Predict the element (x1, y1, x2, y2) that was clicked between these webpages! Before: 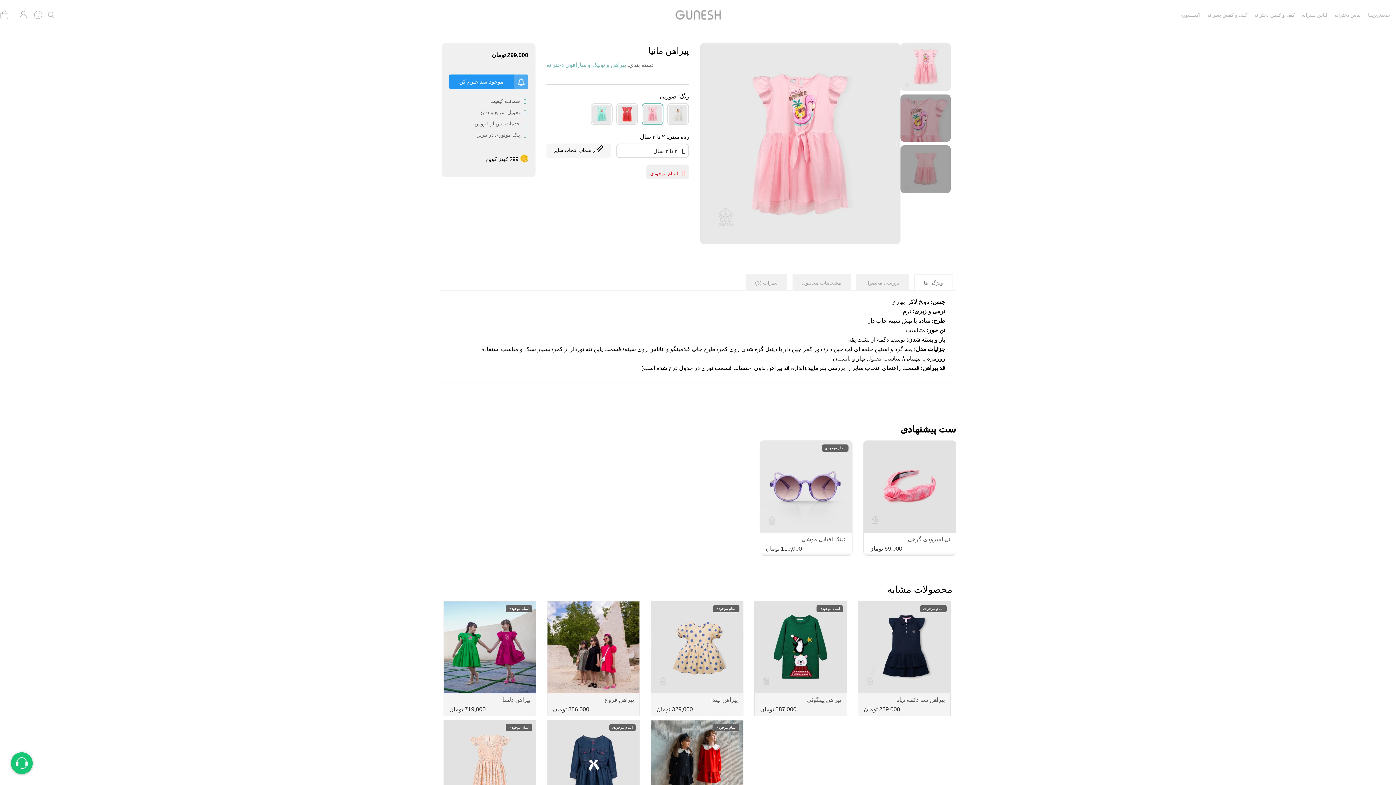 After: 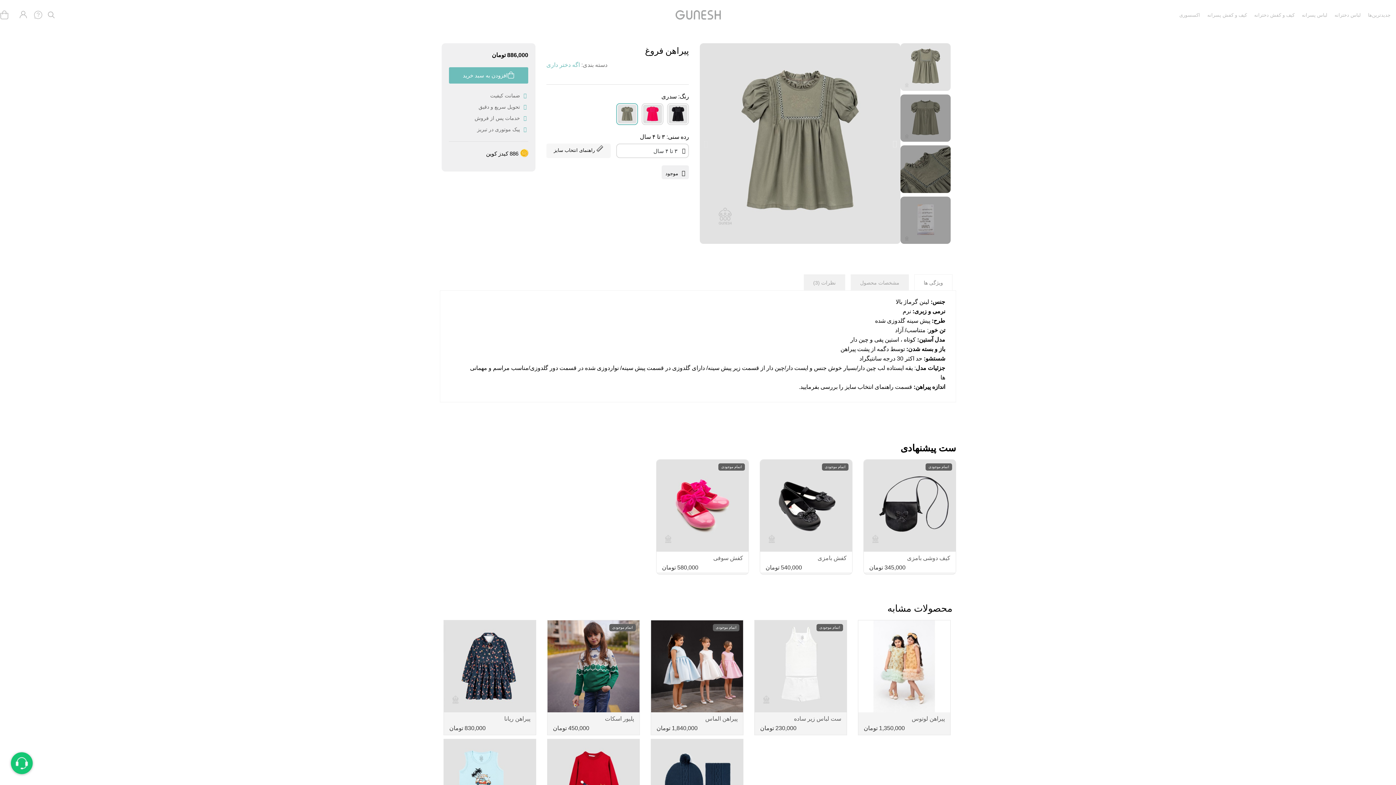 Action: bbox: (547, 601, 639, 693)